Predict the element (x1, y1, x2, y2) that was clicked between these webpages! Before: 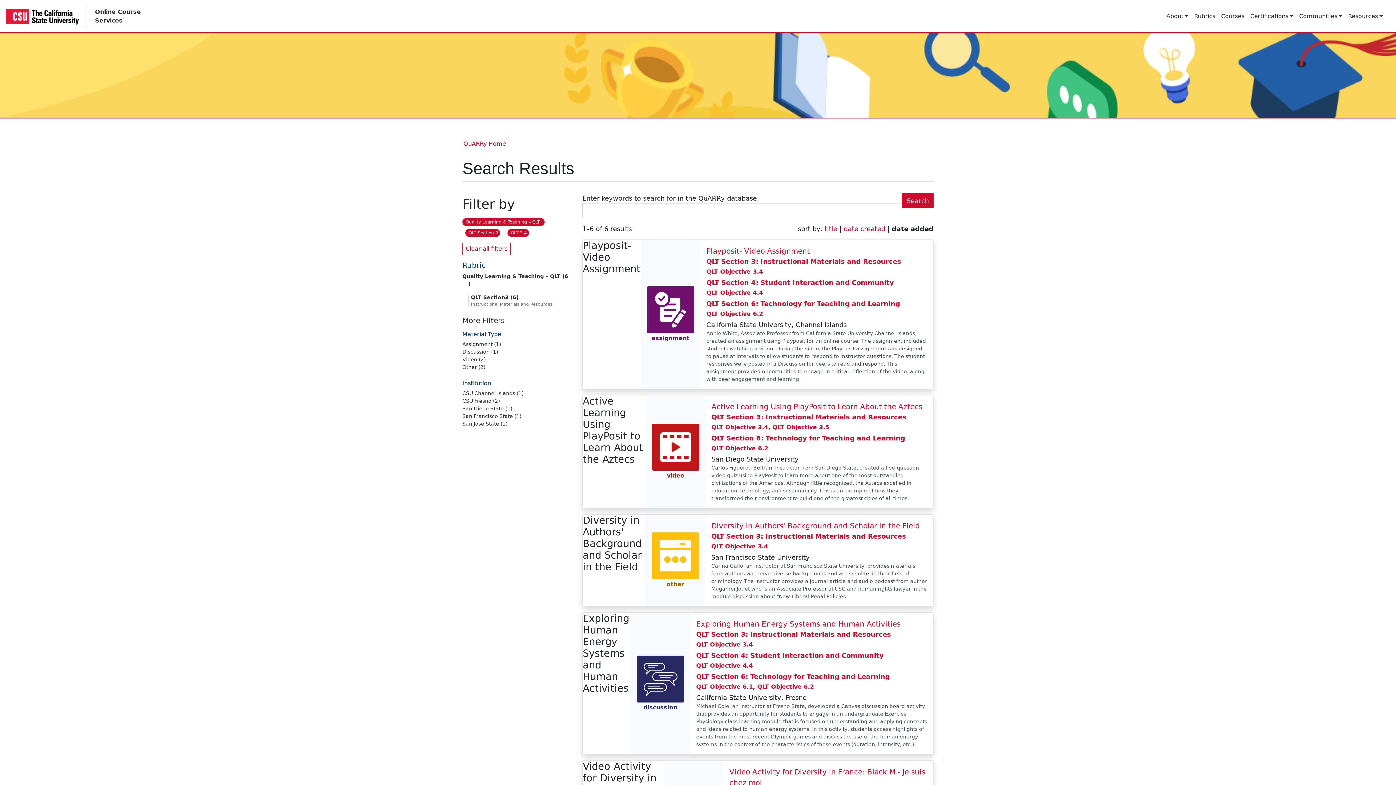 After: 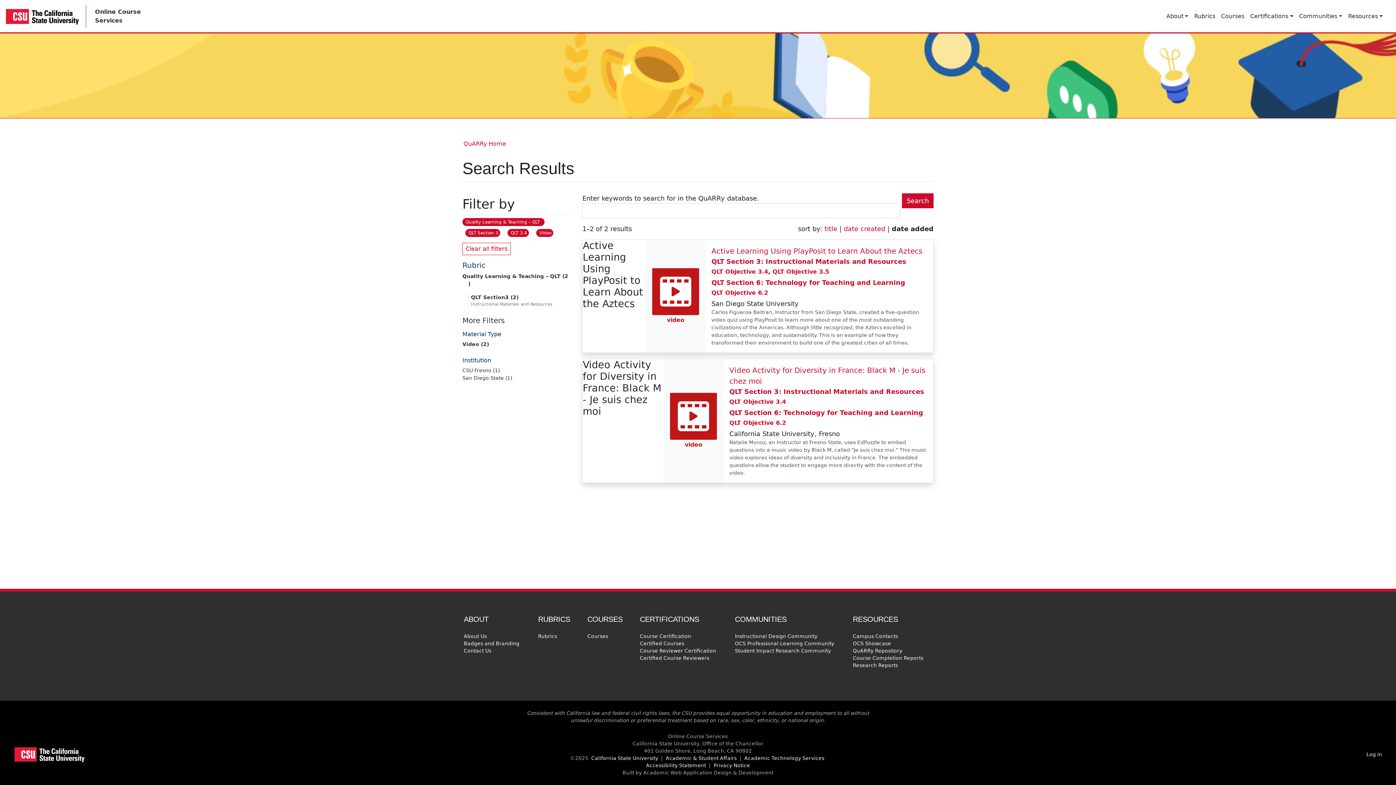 Action: label: Video (2) bbox: (462, 356, 485, 362)